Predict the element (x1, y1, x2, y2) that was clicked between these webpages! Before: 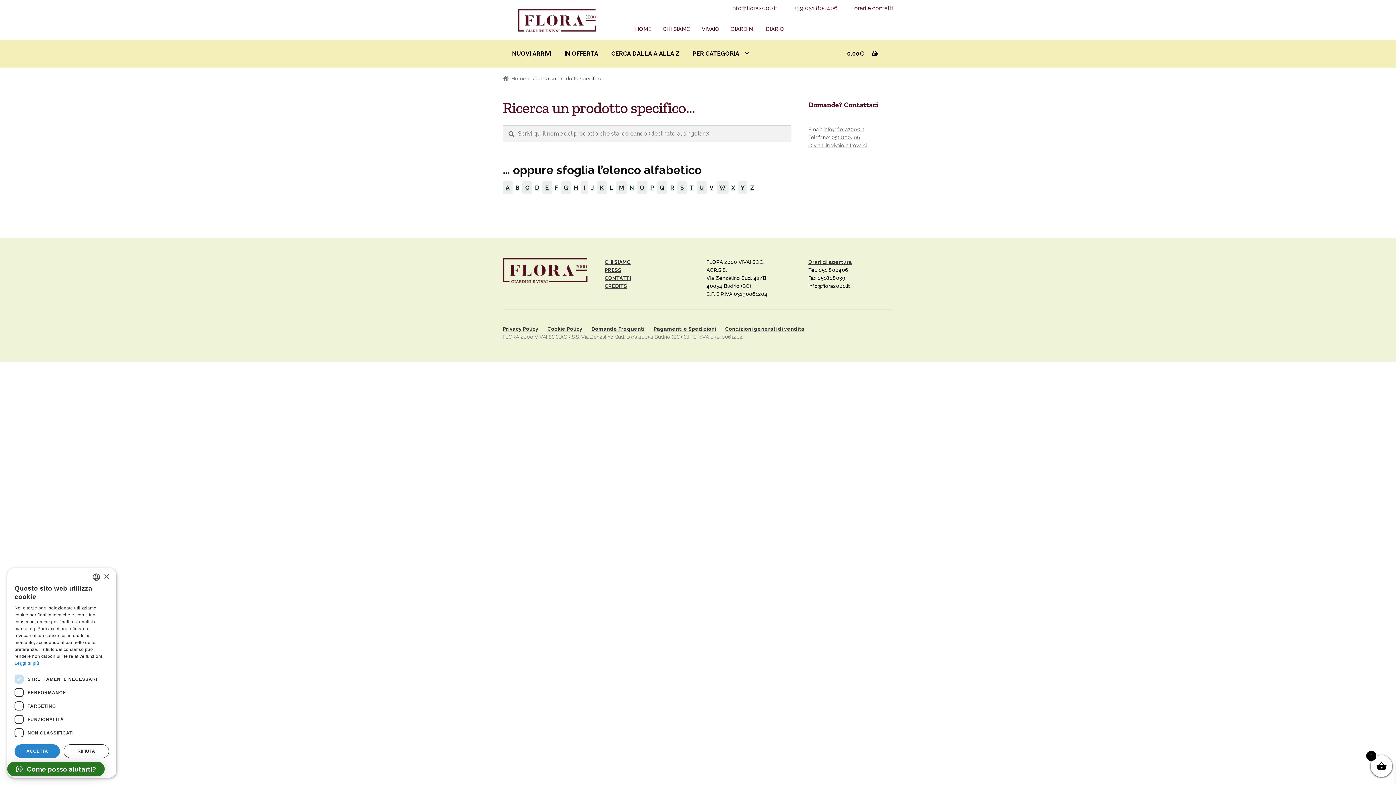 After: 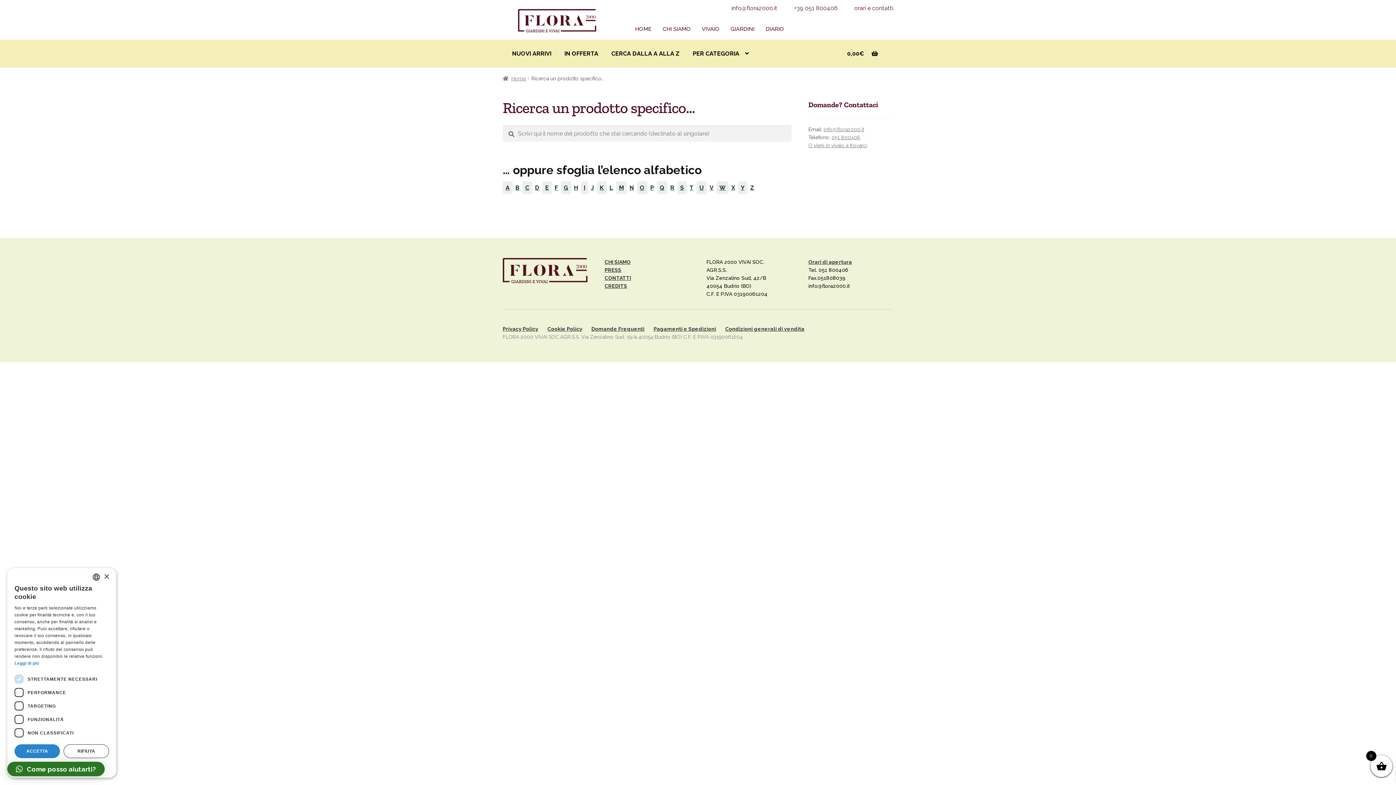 Action: label: W bbox: (716, 181, 728, 194)